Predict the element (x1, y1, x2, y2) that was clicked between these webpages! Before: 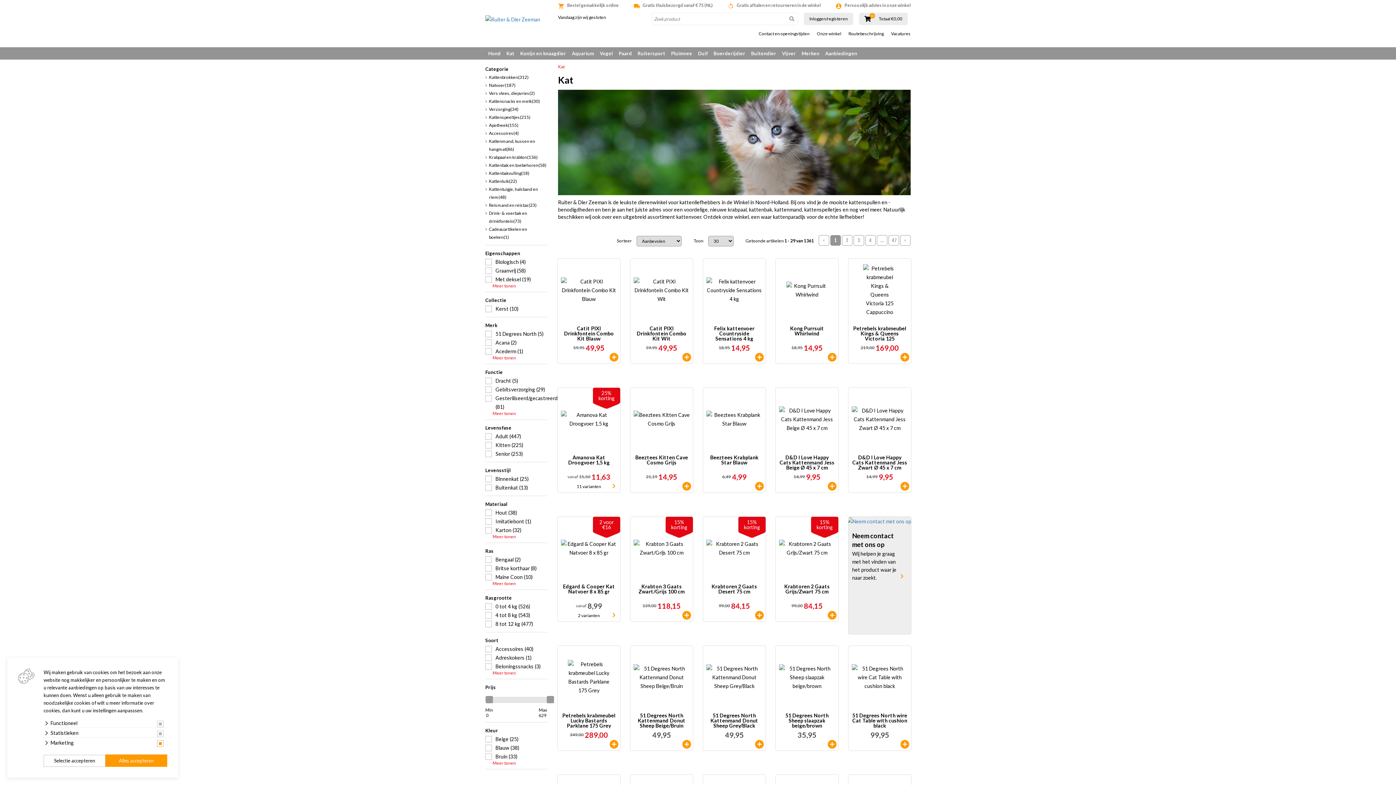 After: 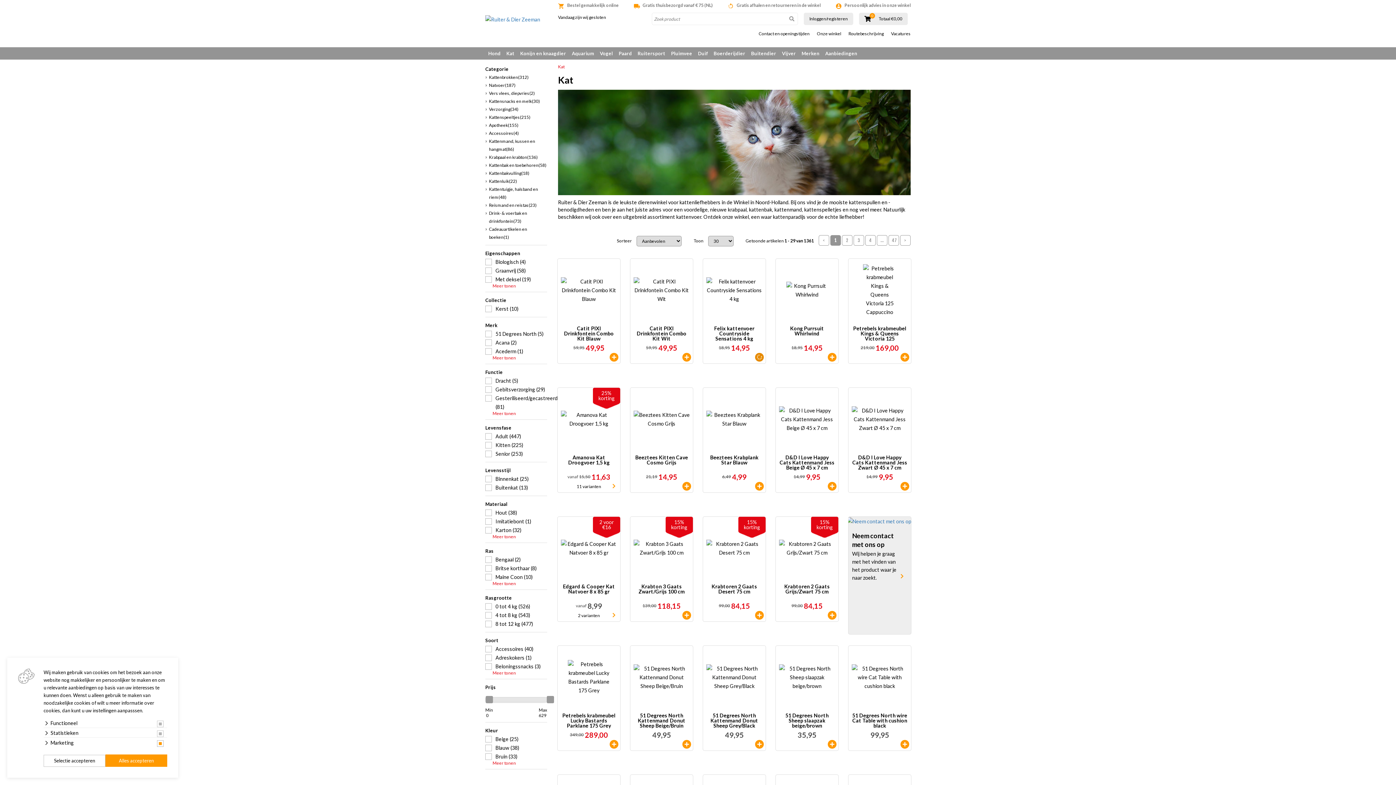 Action: bbox: (755, 353, 764, 361)